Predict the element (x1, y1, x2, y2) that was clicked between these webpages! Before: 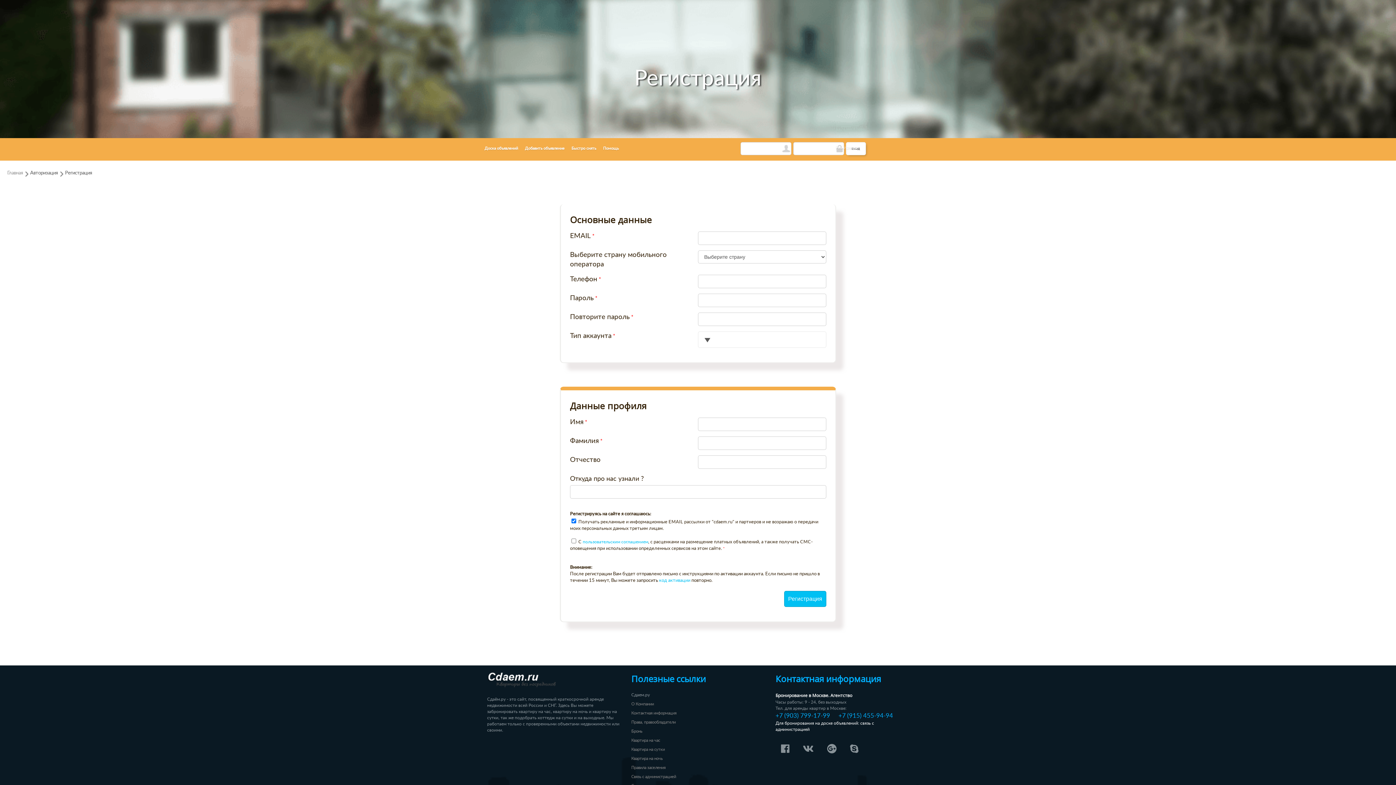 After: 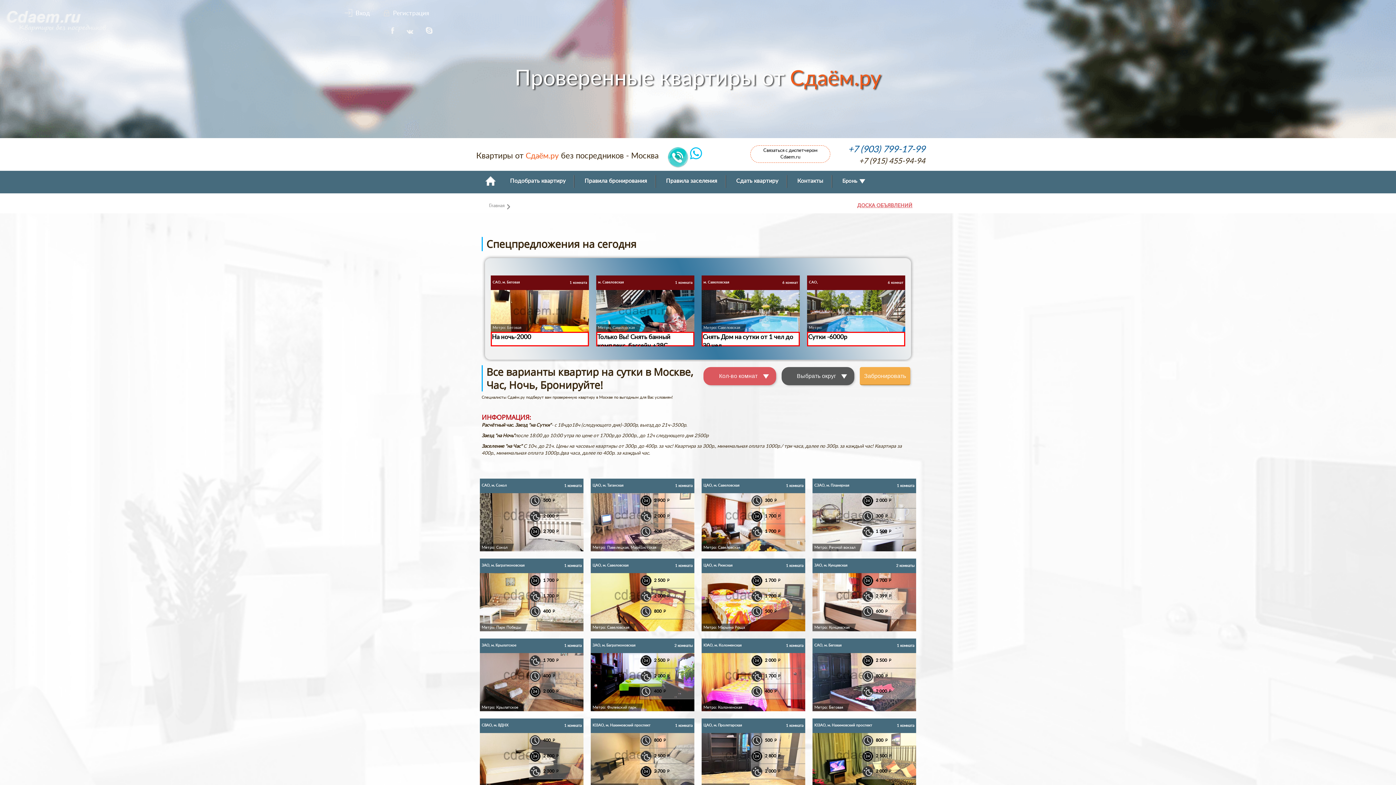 Action: label: Доска объявлений bbox: (481, 138, 521, 158)